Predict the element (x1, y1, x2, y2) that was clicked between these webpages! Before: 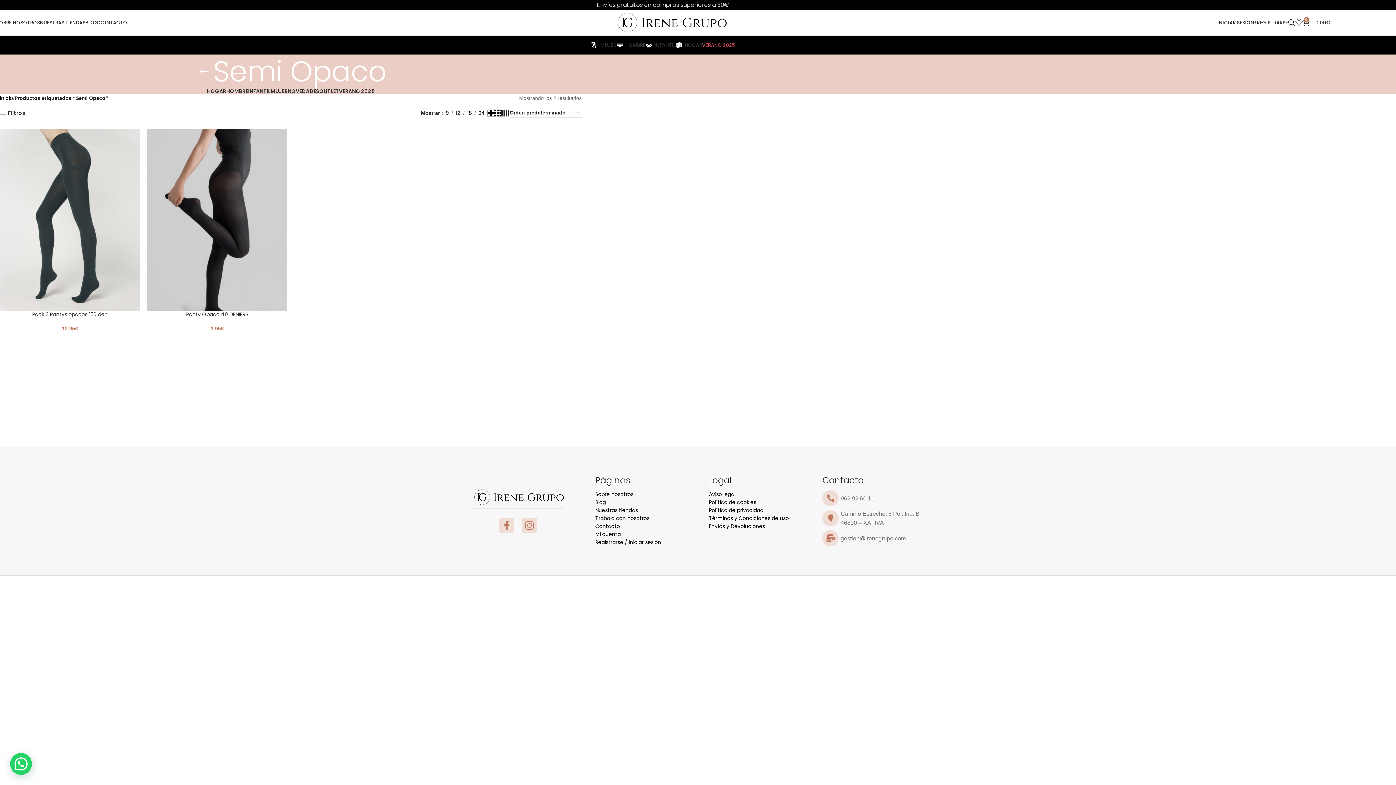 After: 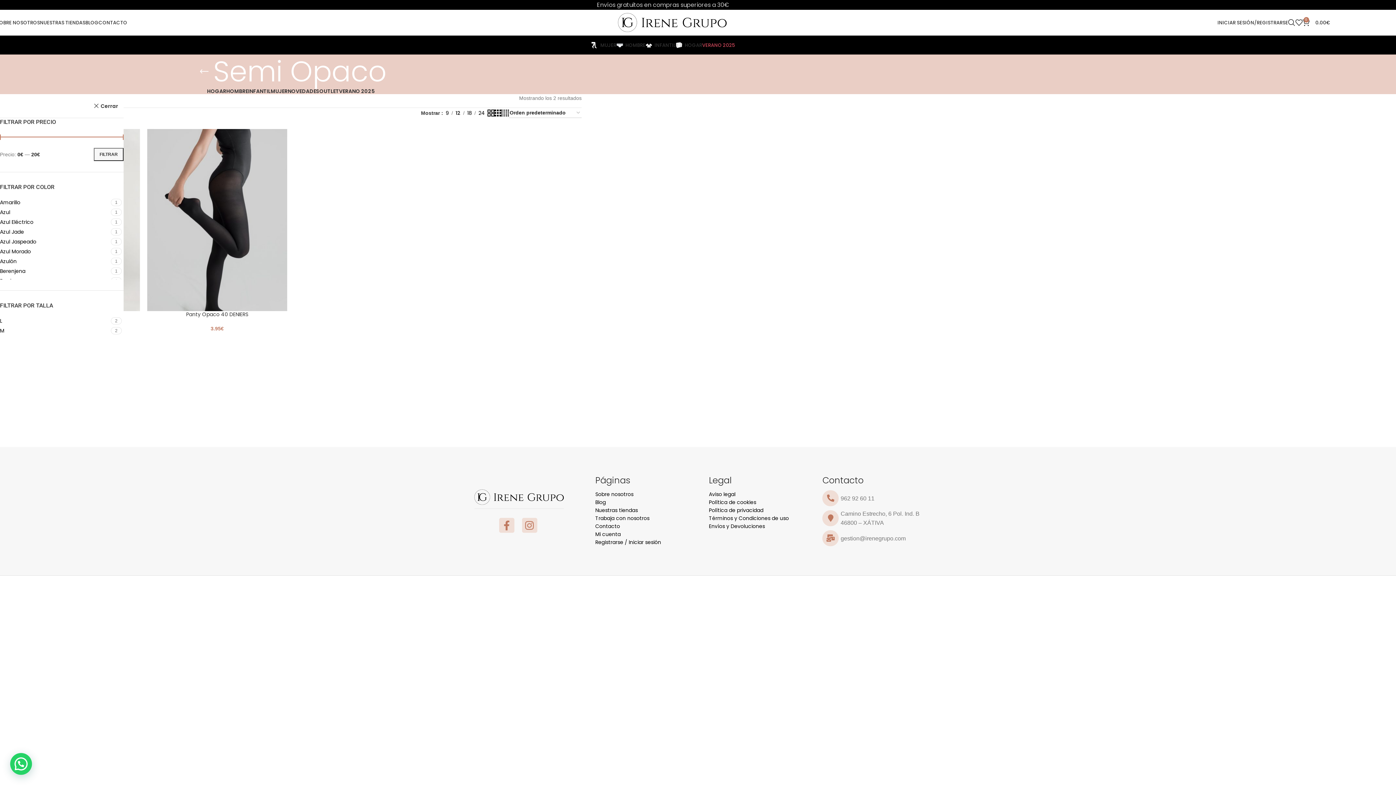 Action: bbox: (0, 110, 25, 116) label: Filtros